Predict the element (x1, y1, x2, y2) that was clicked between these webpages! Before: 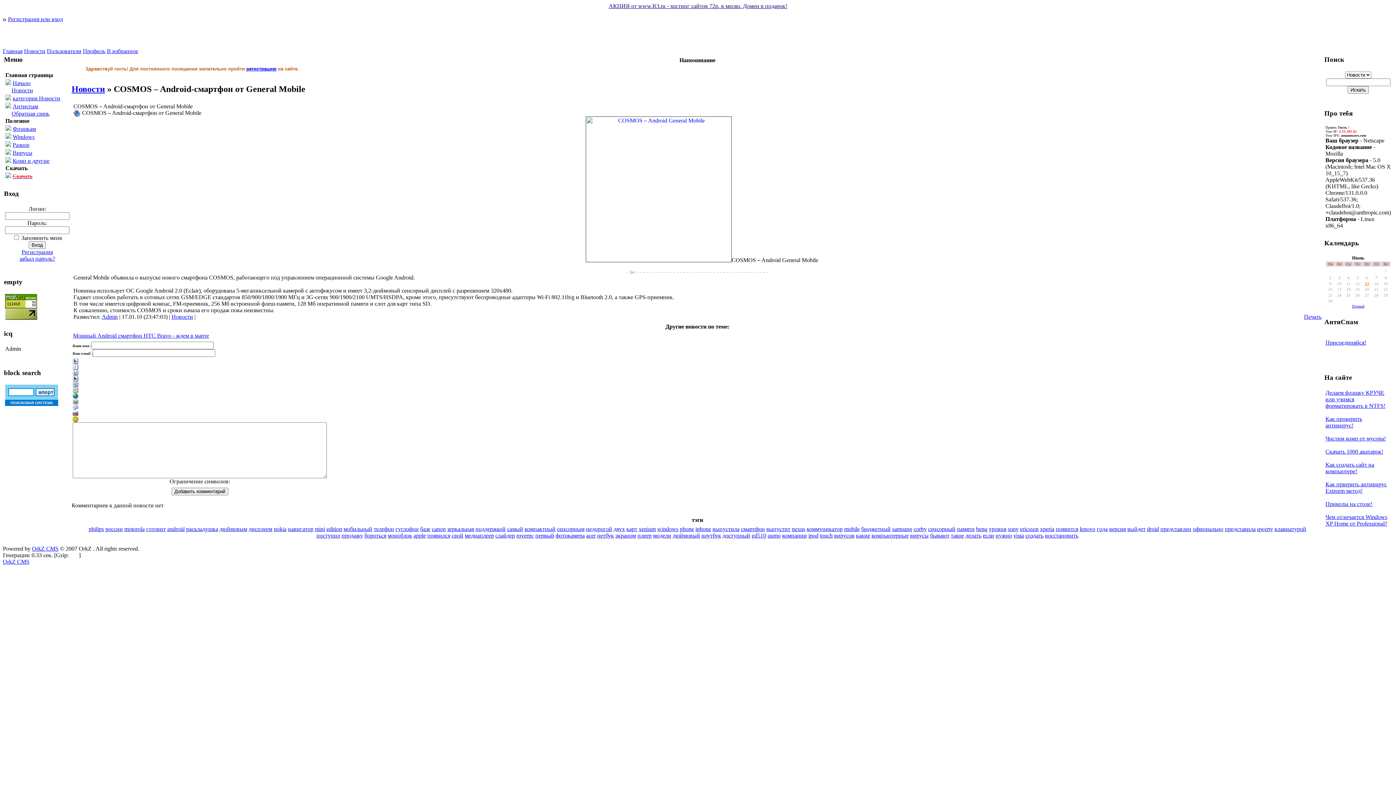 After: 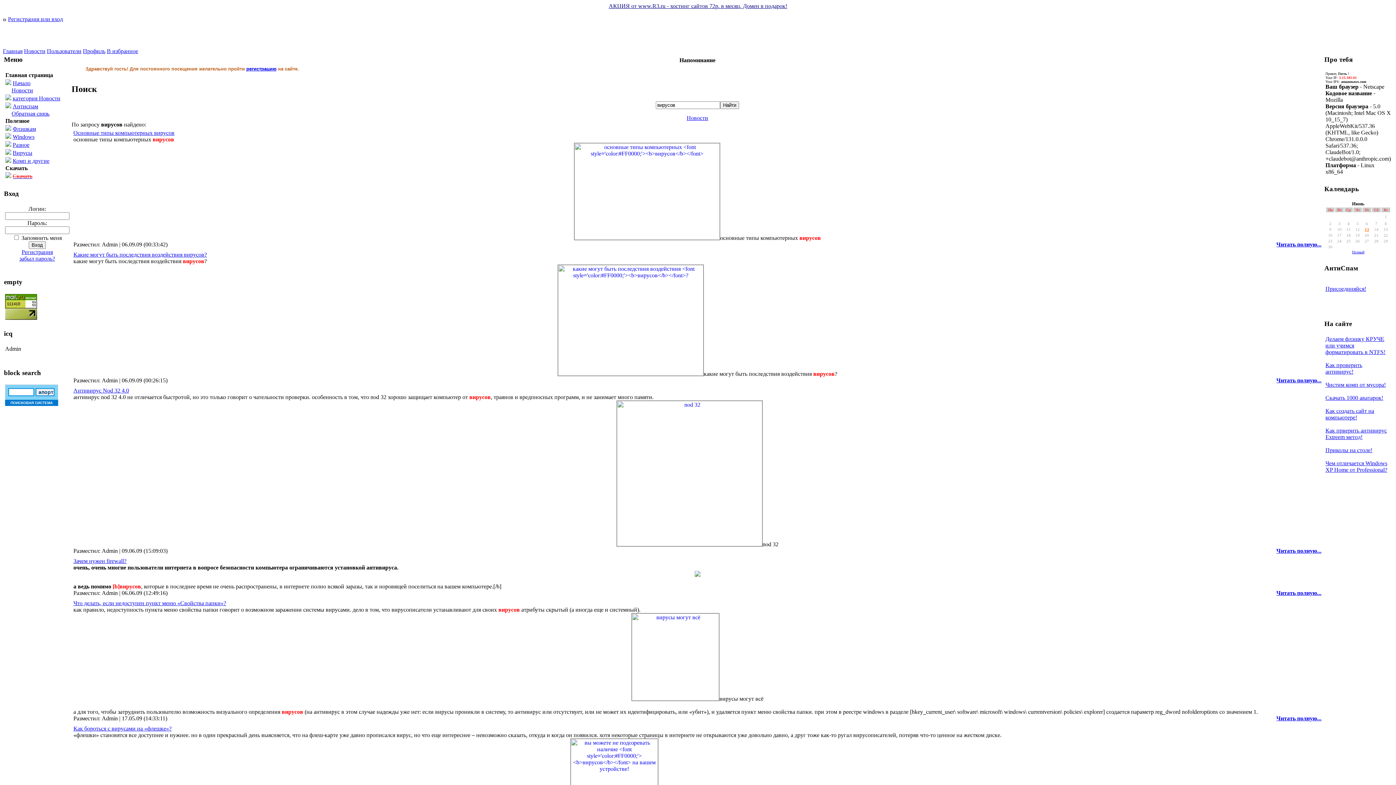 Action: label: вирусов bbox: (834, 532, 854, 538)